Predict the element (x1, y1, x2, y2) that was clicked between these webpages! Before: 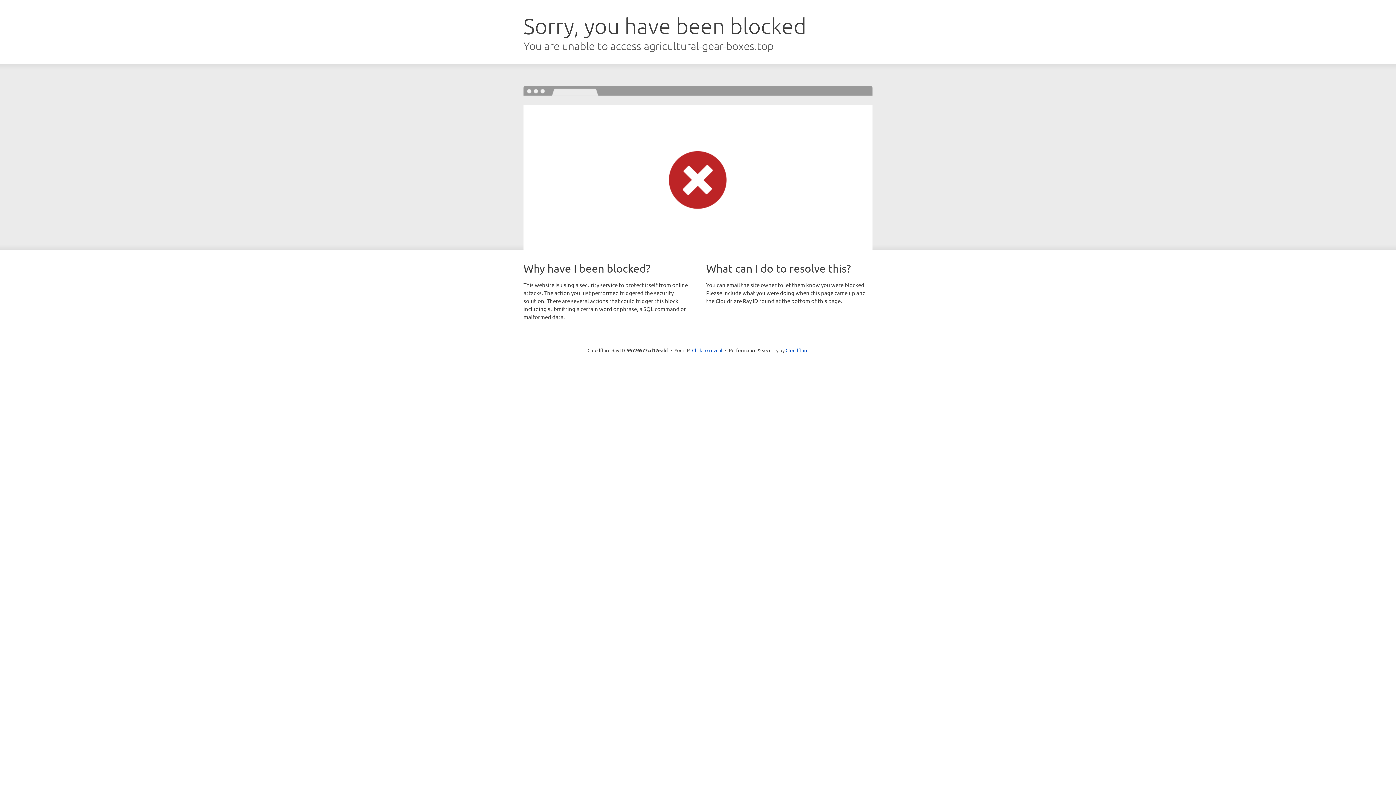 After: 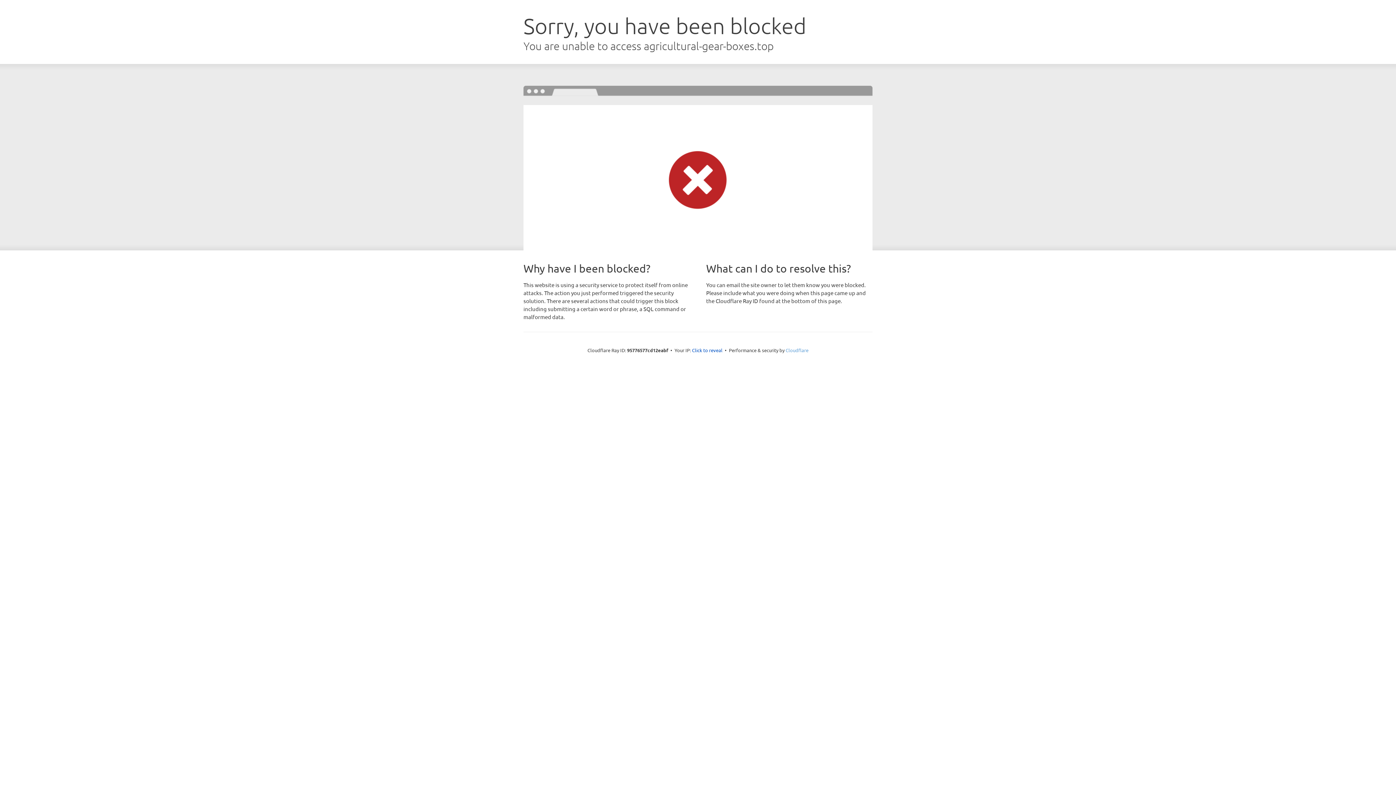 Action: bbox: (785, 347, 808, 353) label: Cloudflare